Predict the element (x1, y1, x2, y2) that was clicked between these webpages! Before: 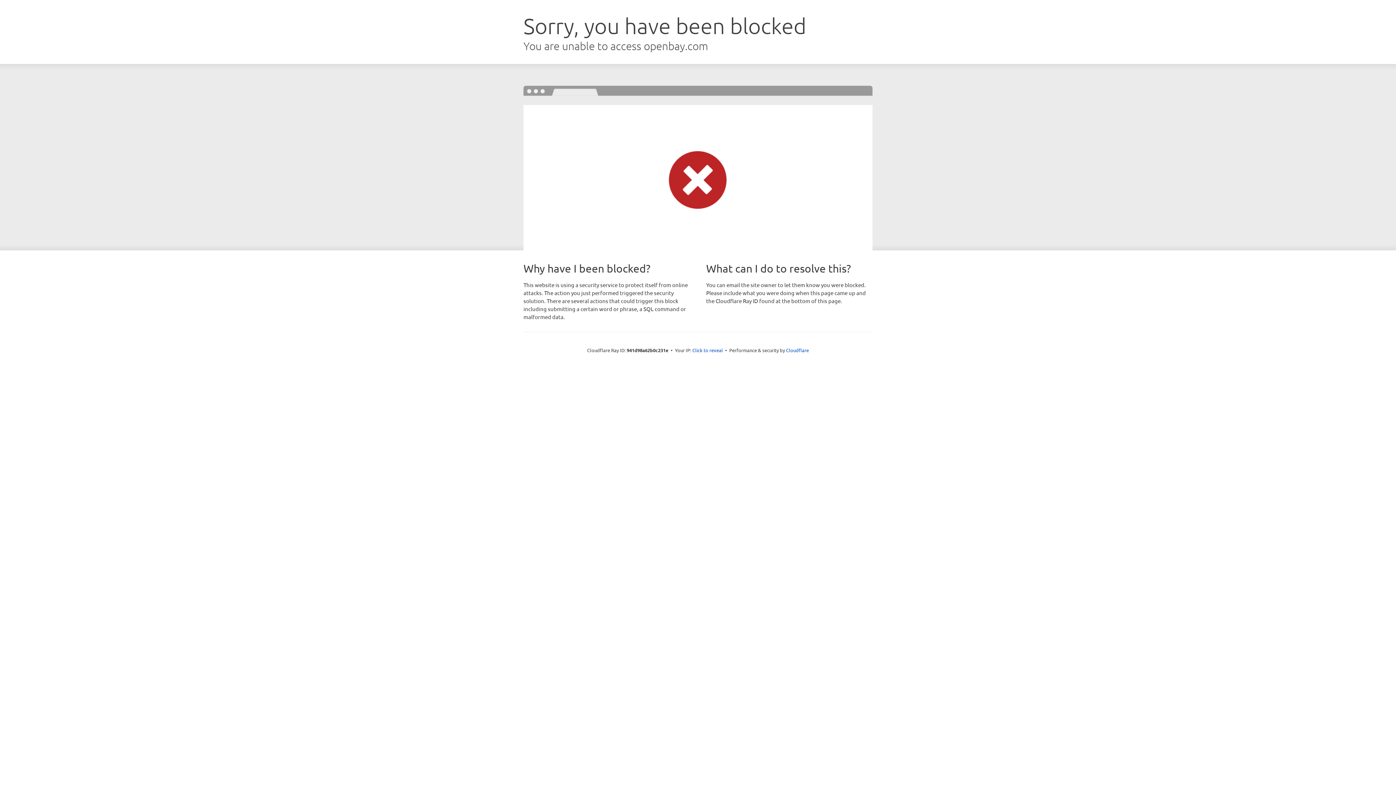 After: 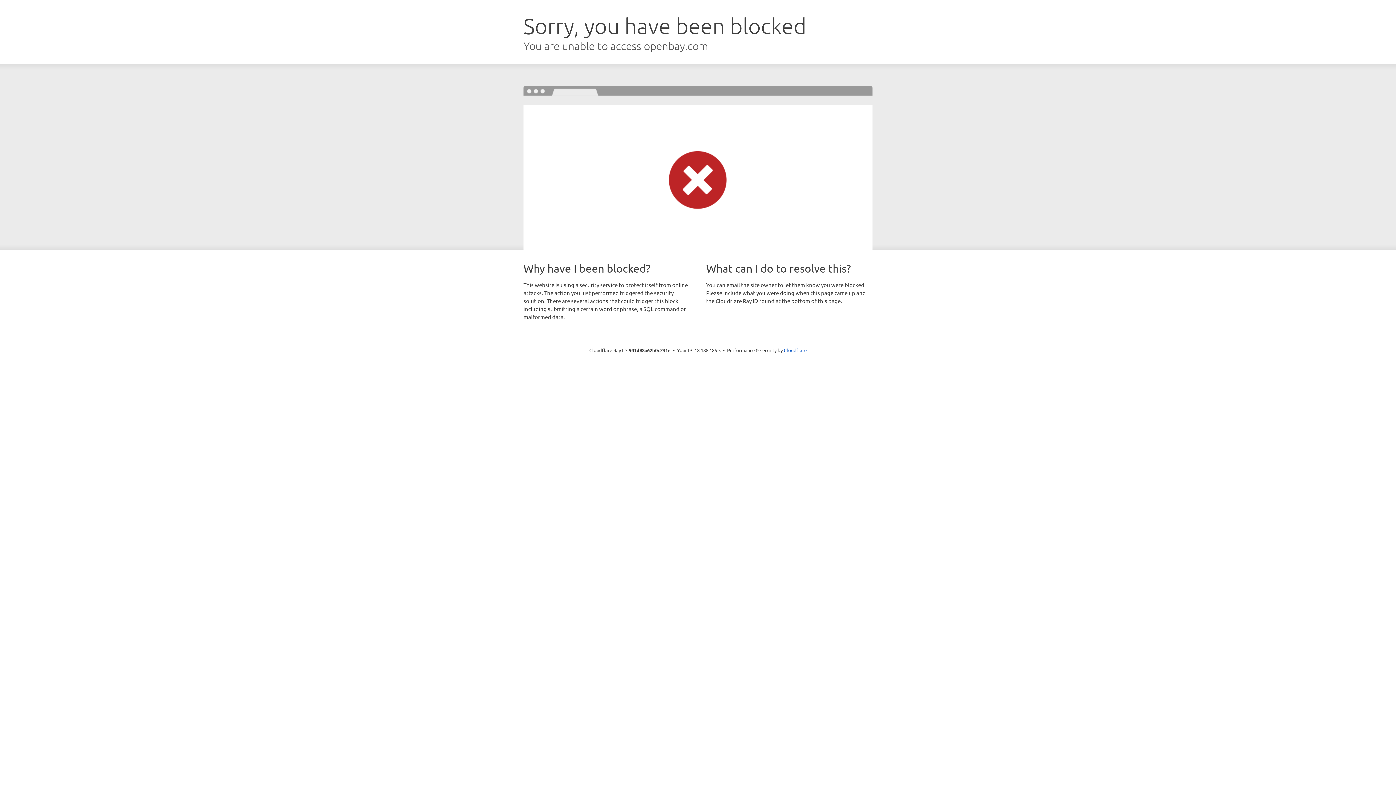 Action: label: Click to reveal bbox: (692, 346, 723, 353)